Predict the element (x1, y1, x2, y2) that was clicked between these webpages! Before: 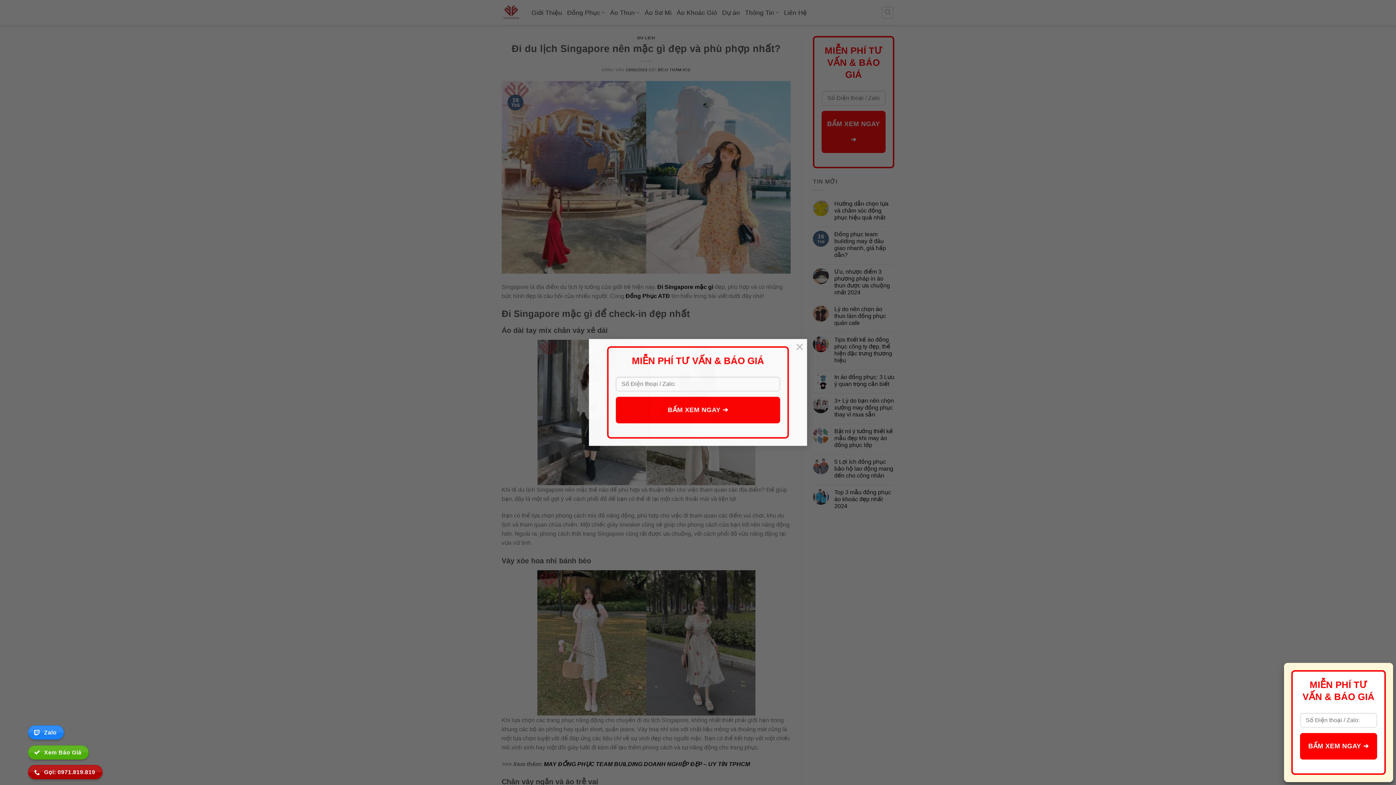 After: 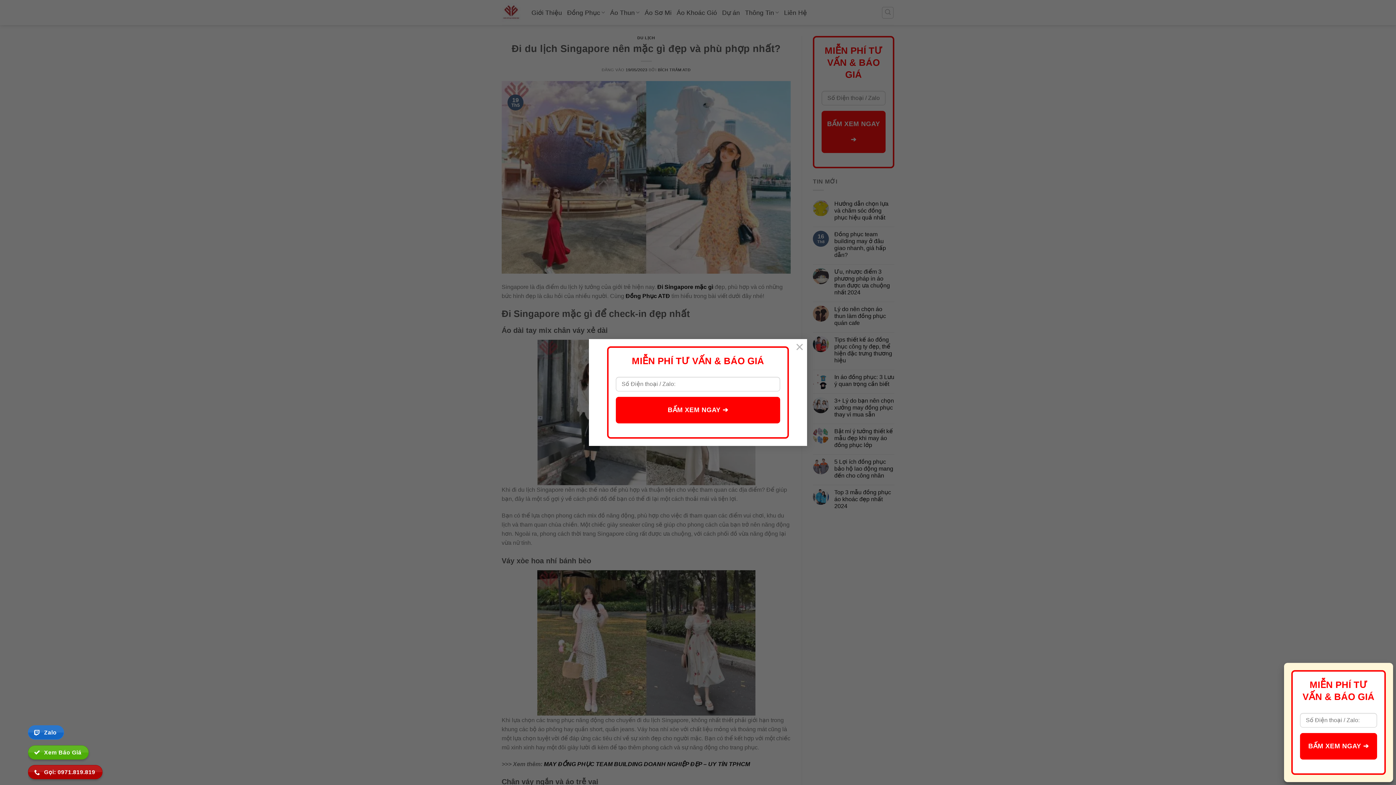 Action: label:  Zalo bbox: (27, 725, 63, 740)